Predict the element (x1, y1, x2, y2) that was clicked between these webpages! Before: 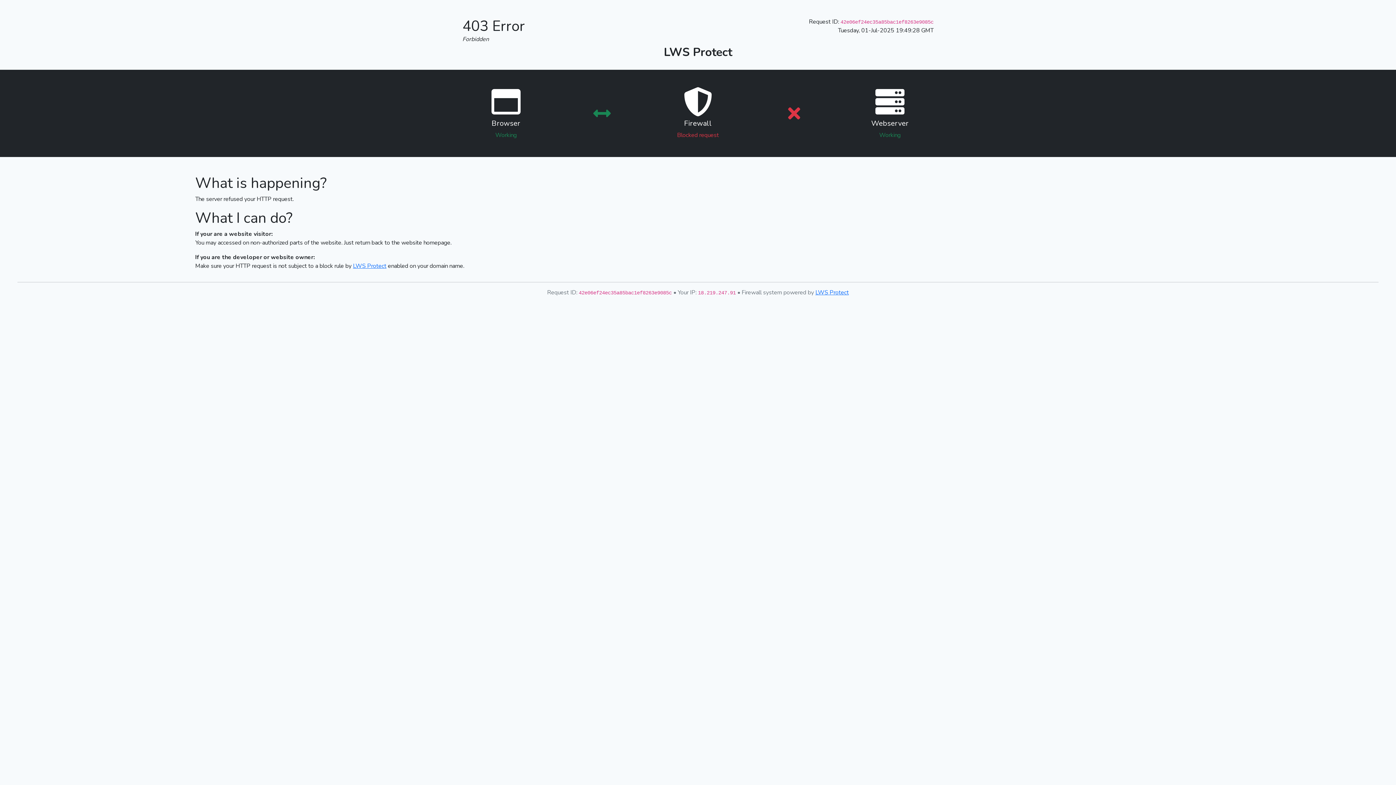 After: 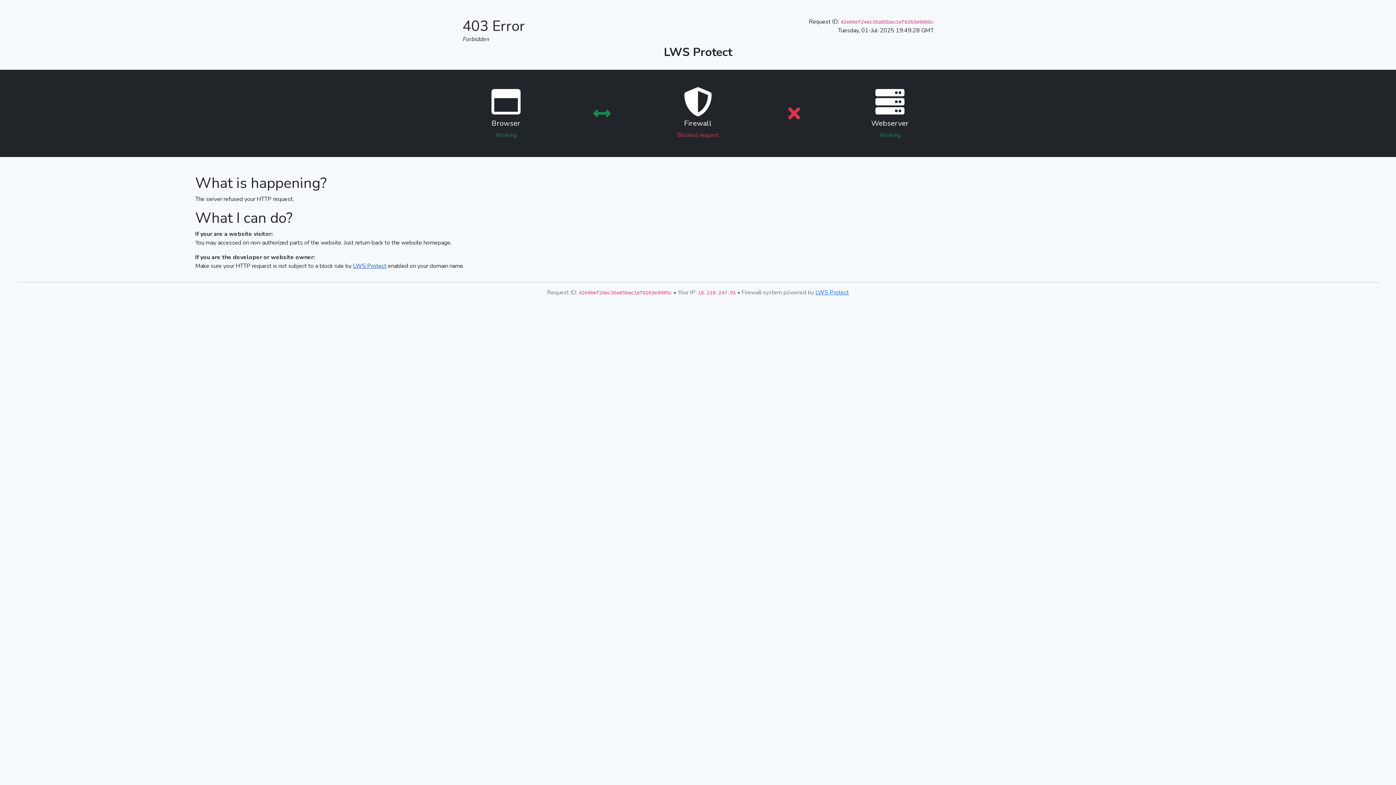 Action: label: LWS Protect bbox: (353, 262, 386, 270)